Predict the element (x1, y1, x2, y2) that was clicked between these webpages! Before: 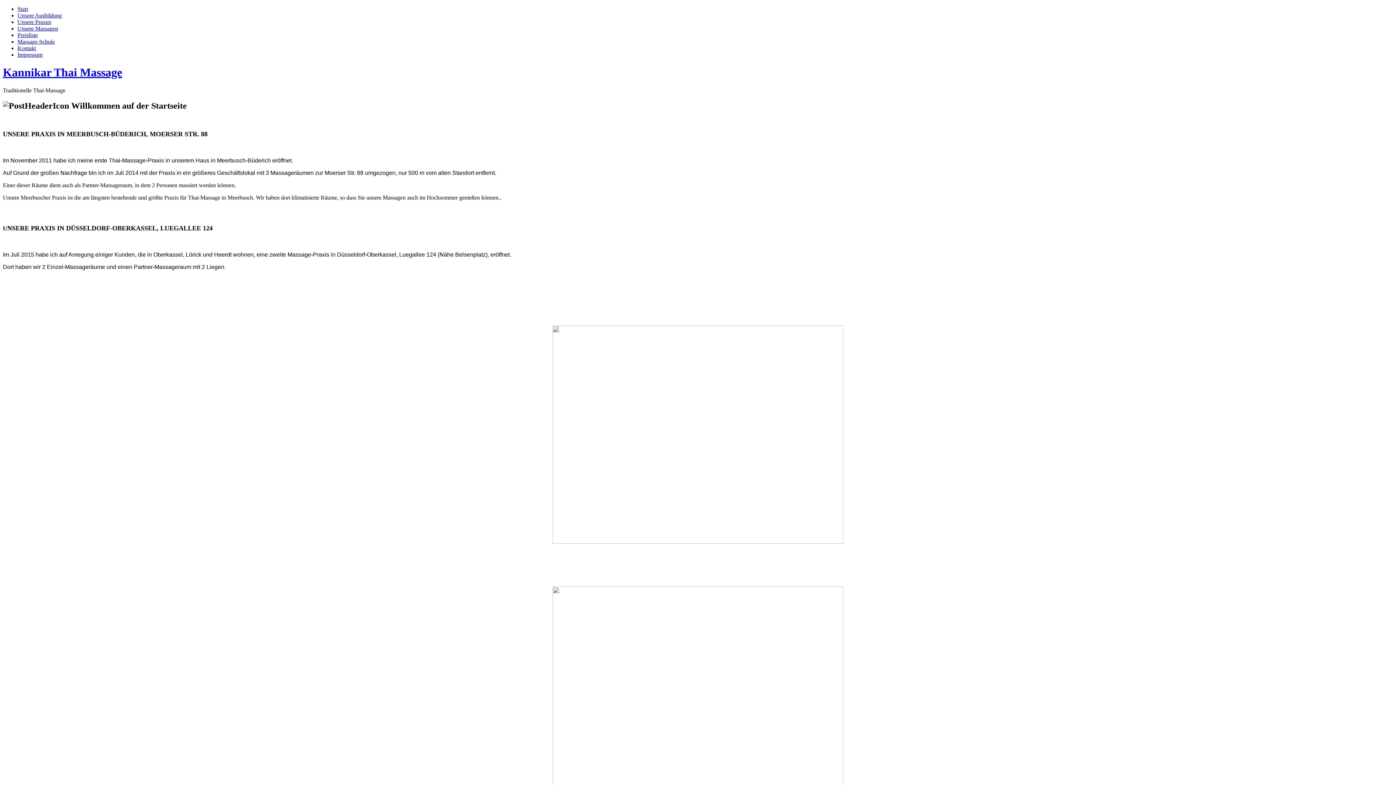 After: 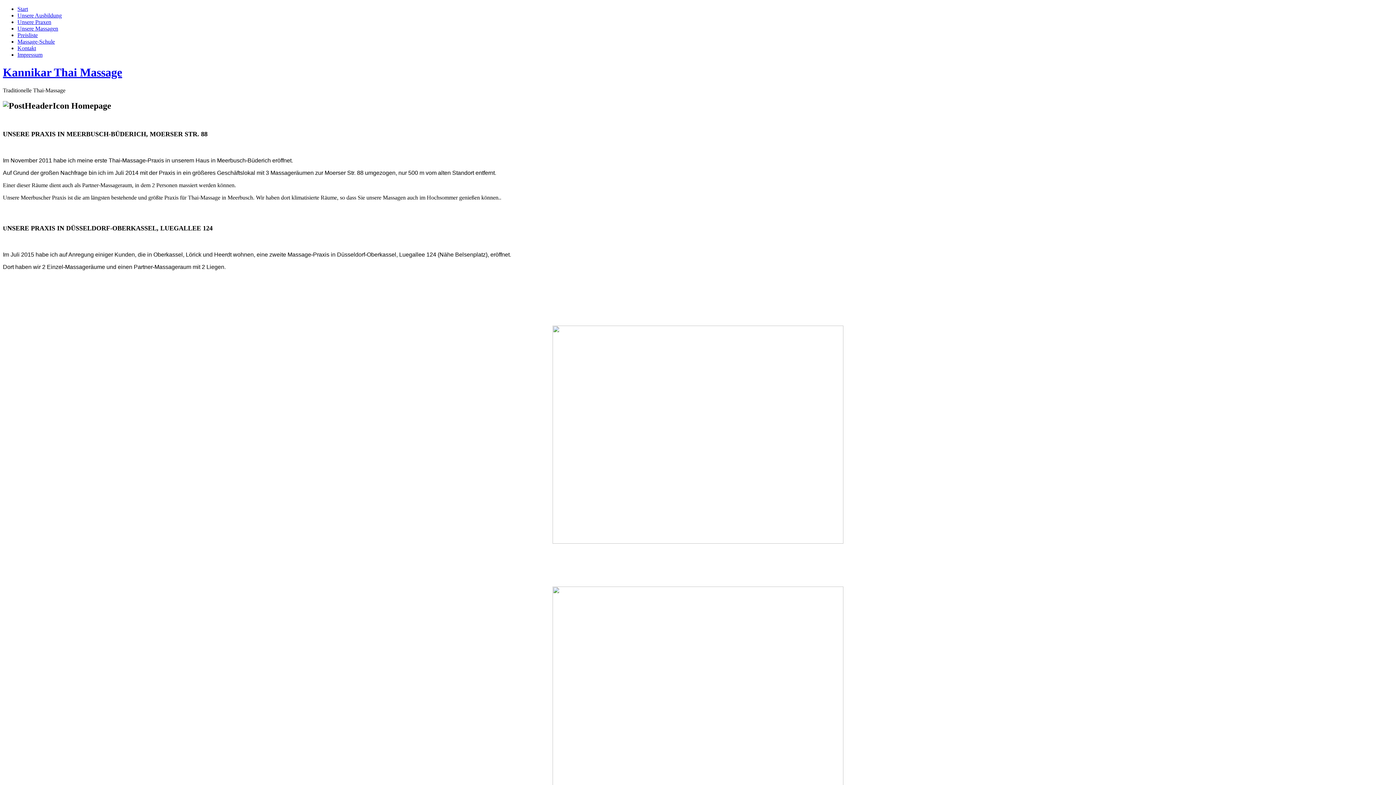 Action: label: Start bbox: (17, 5, 28, 12)